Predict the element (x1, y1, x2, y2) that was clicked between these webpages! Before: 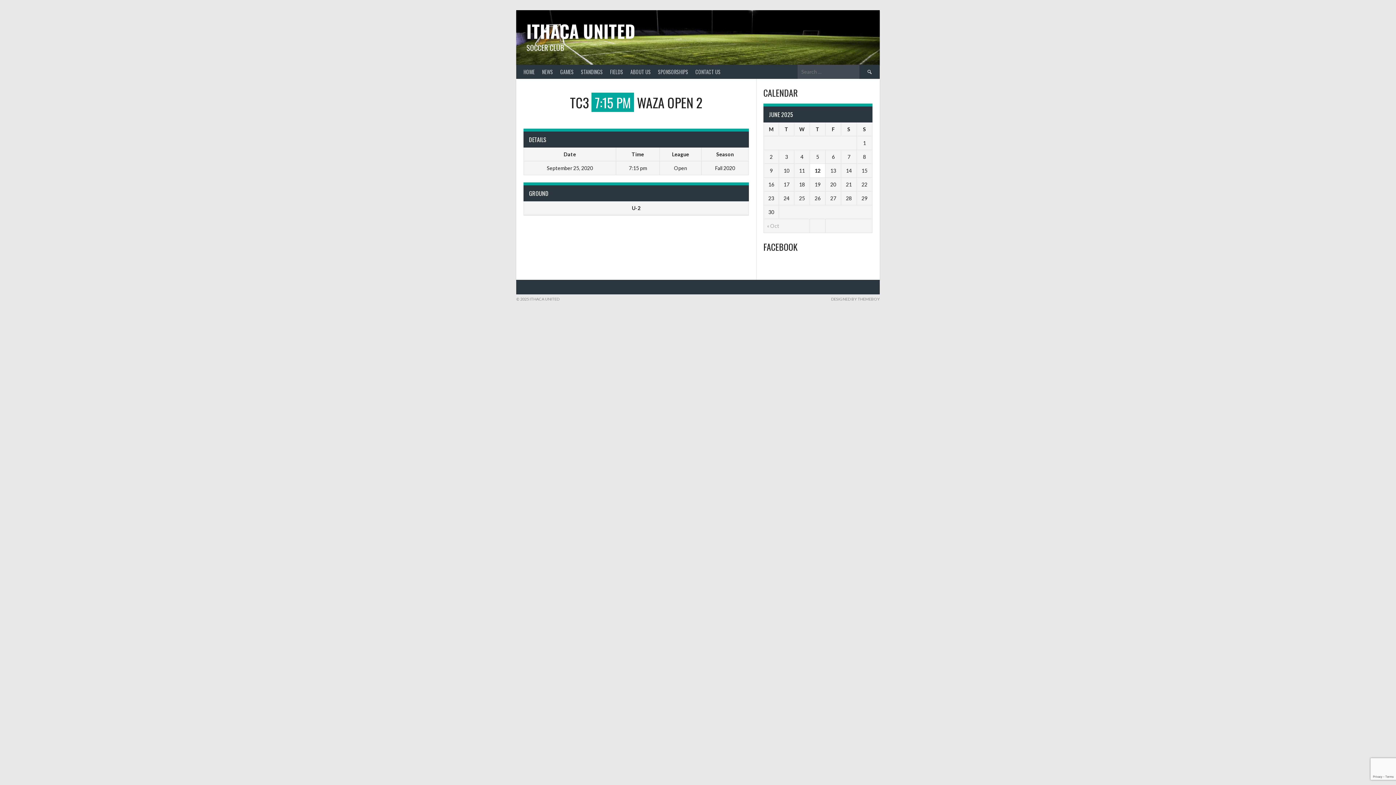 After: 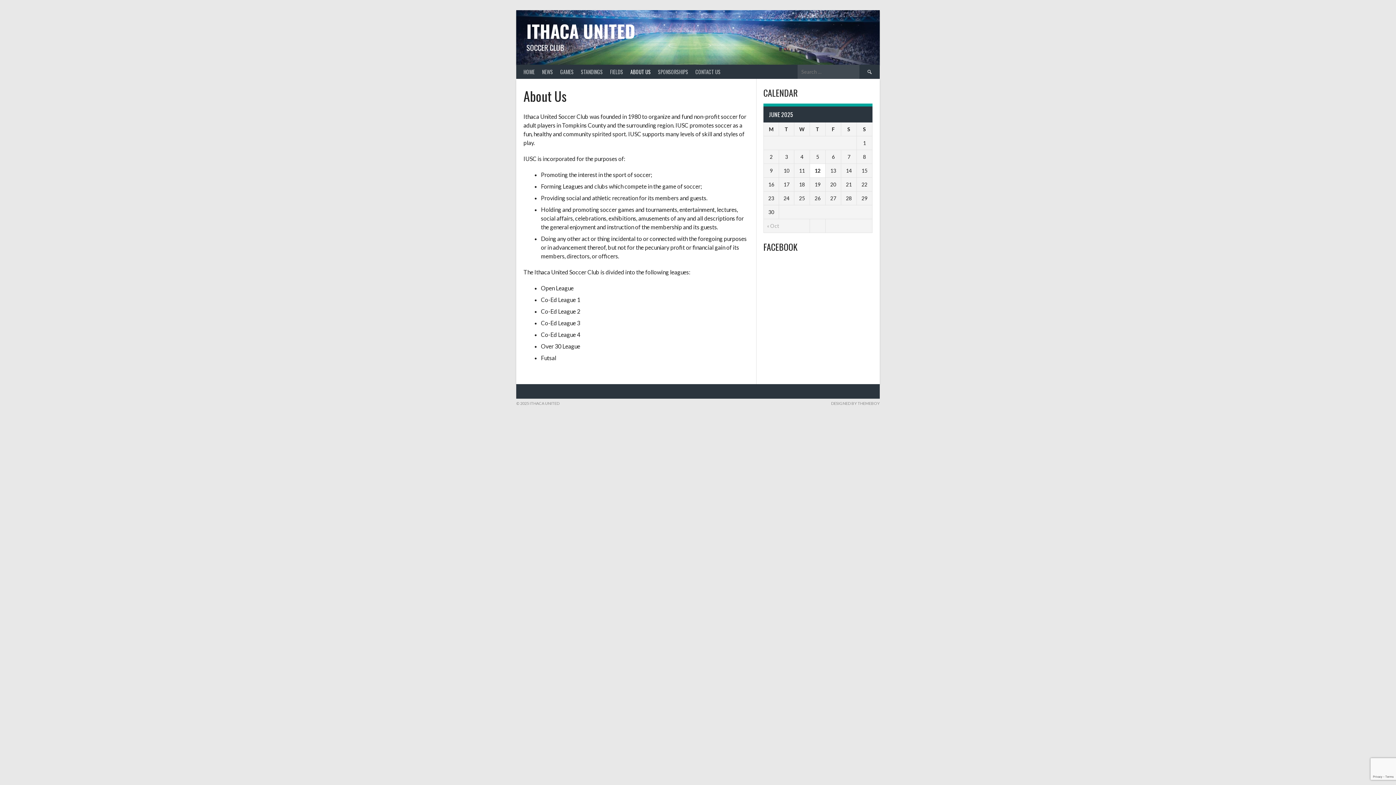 Action: bbox: (626, 64, 654, 78) label: ABOUT US